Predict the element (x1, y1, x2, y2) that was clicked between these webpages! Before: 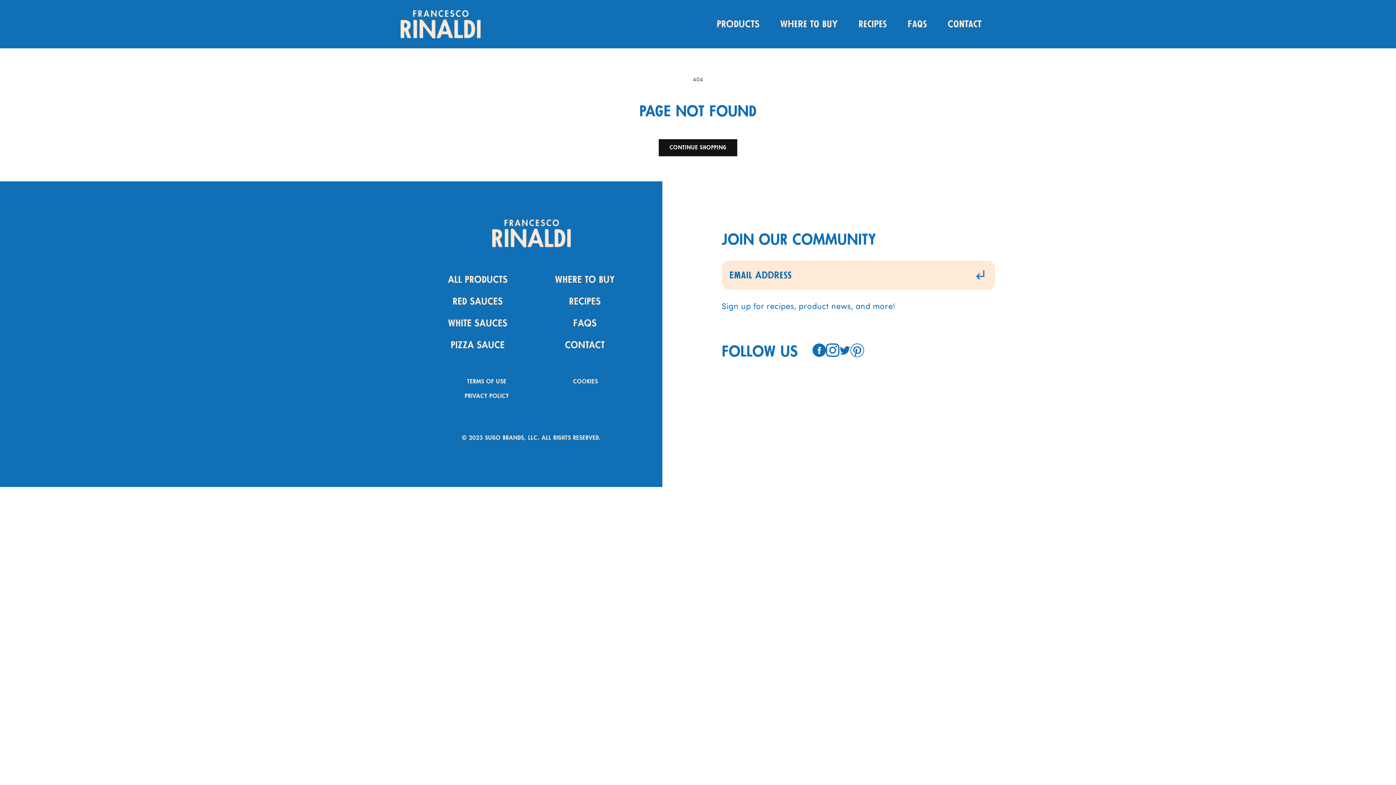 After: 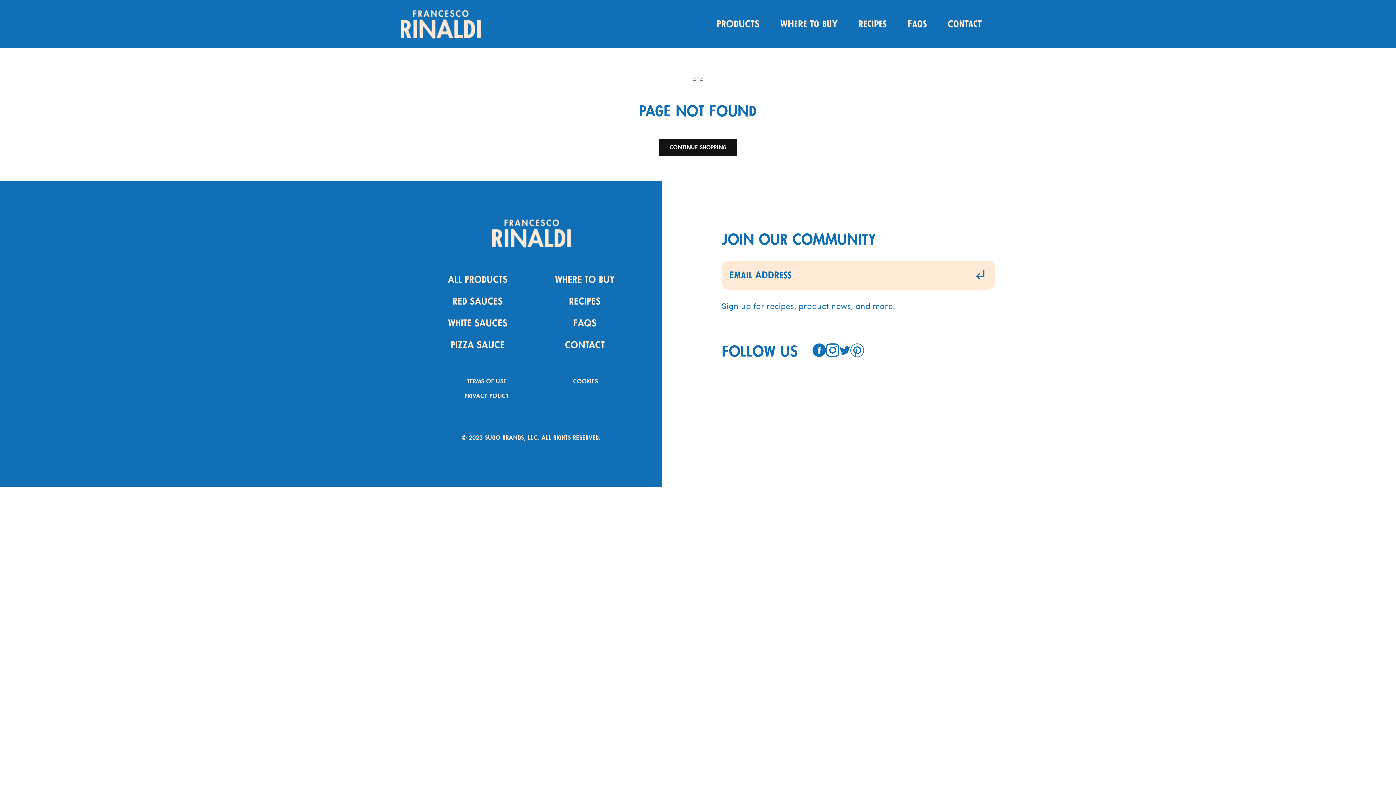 Action: bbox: (839, 345, 850, 357)